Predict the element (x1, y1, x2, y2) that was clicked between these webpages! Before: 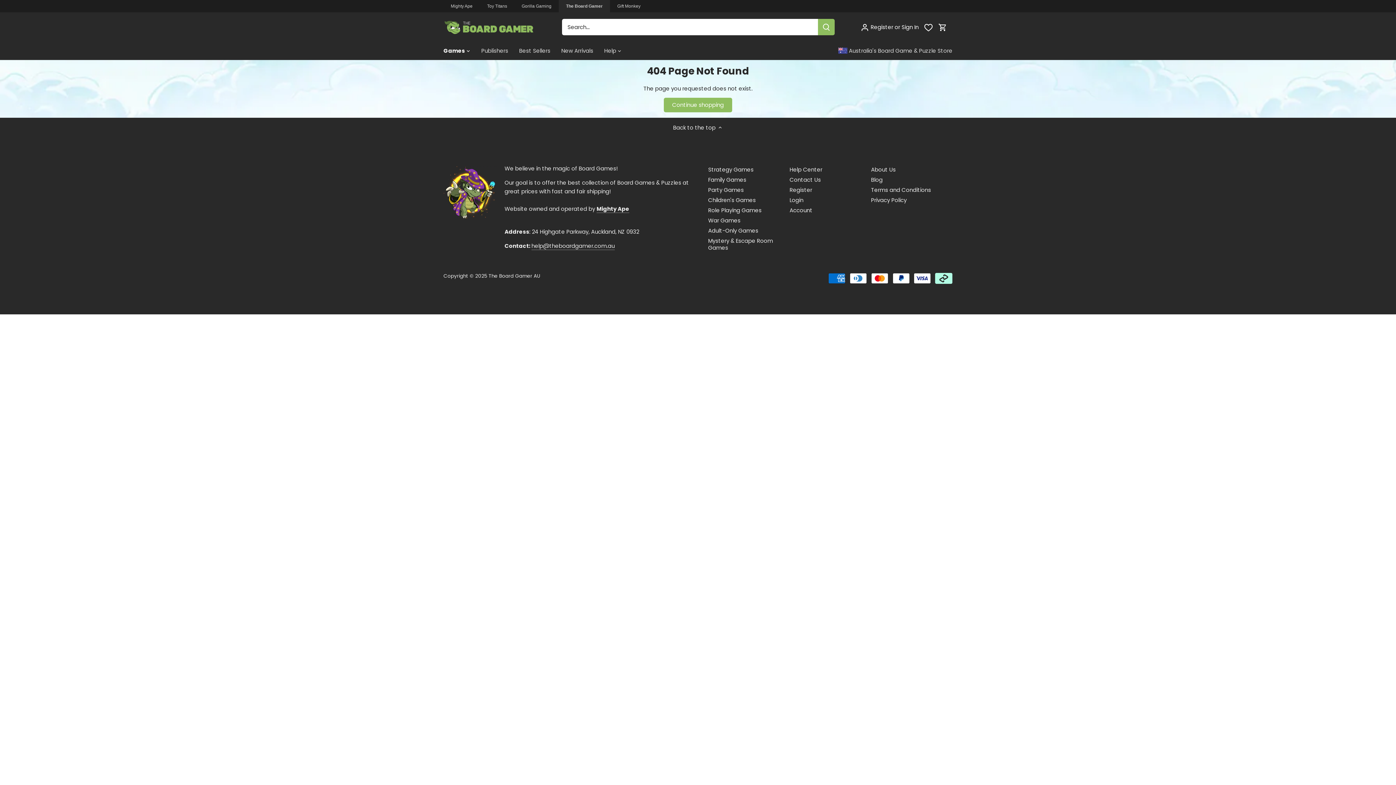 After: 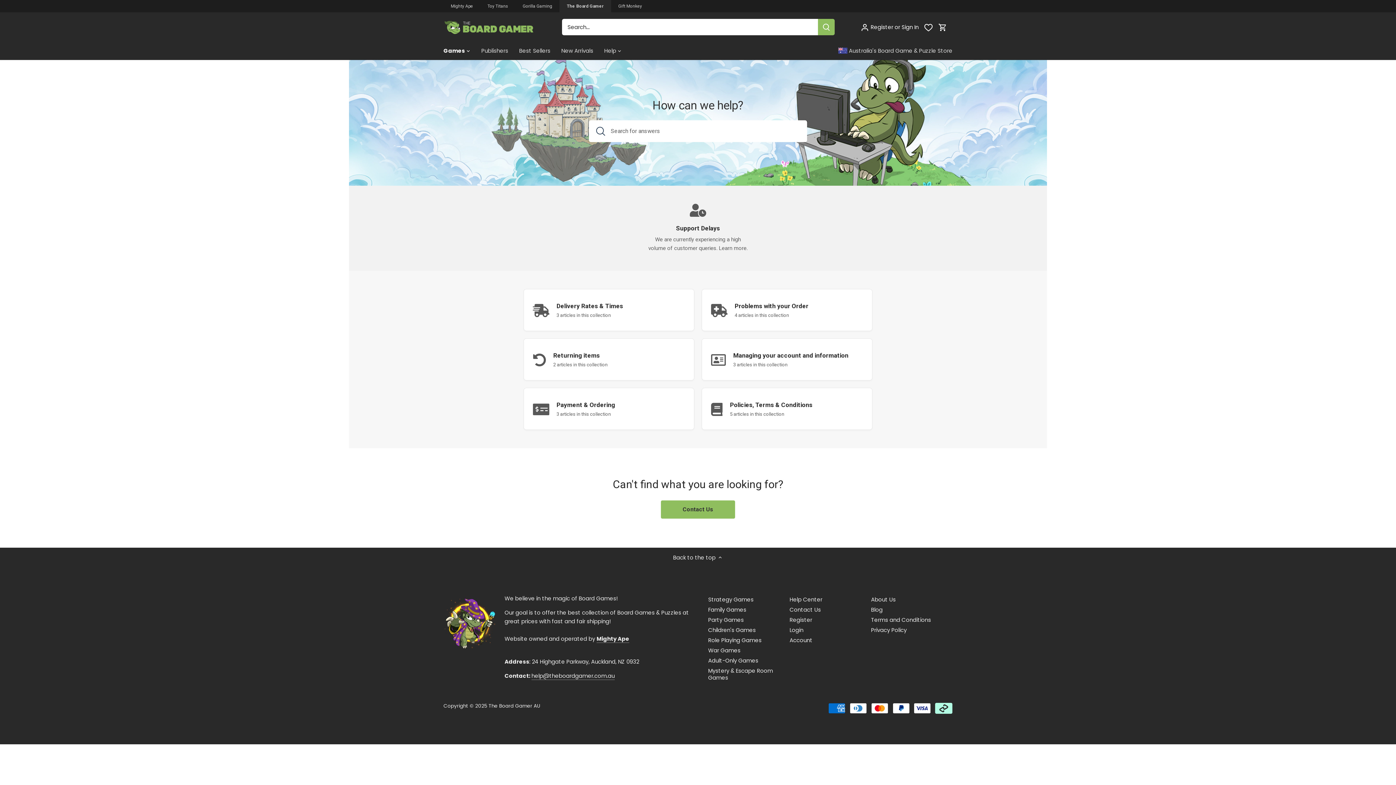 Action: label: Help Center bbox: (789, 165, 822, 173)